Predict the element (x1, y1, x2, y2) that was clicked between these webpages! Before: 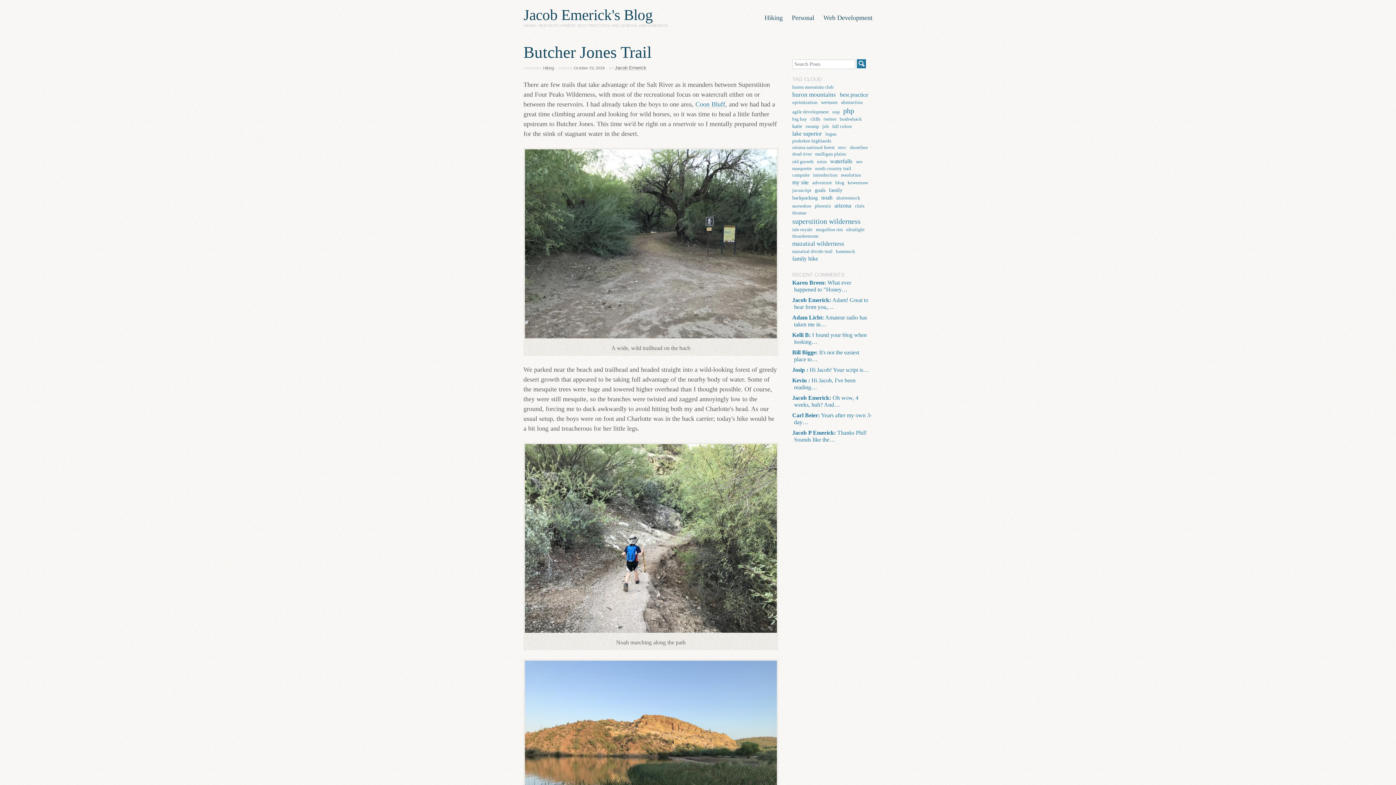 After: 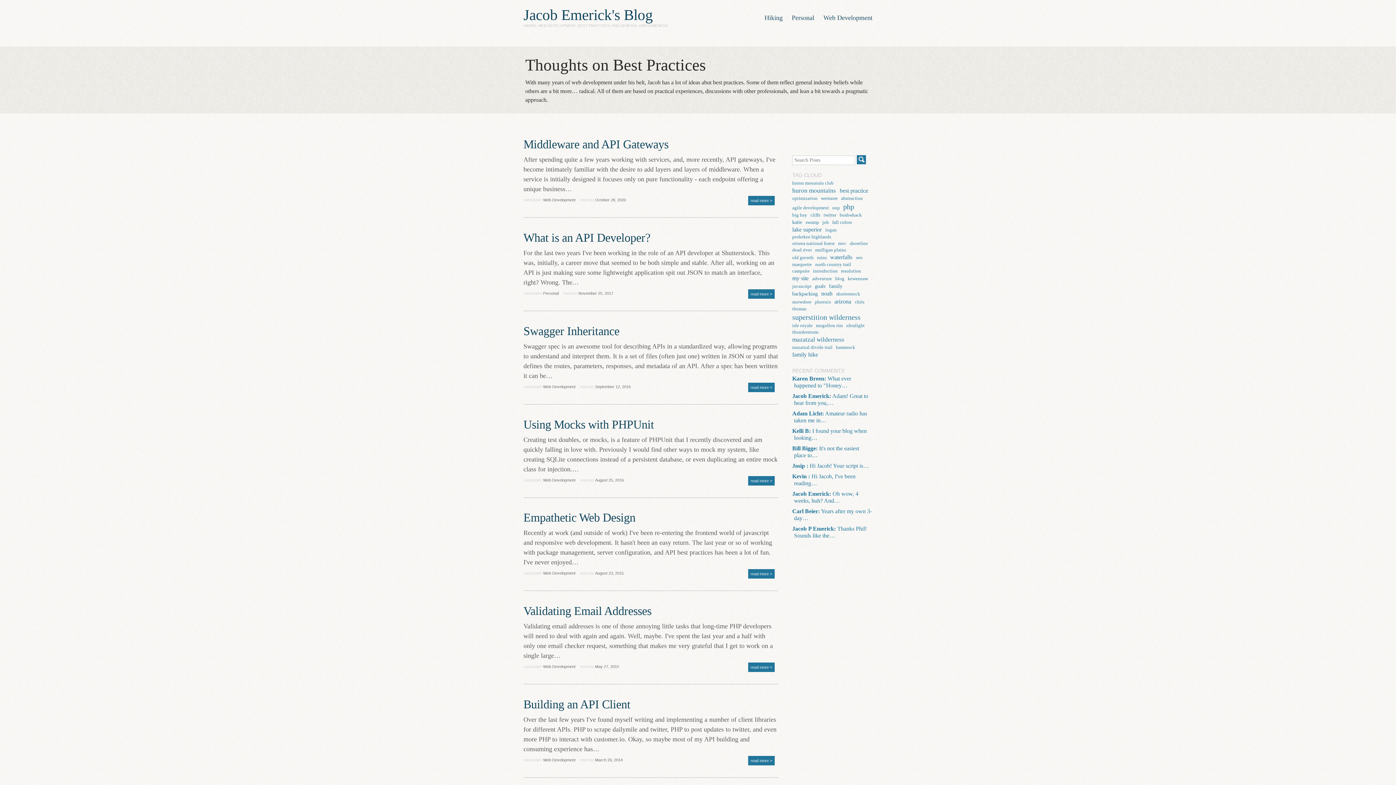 Action: bbox: (840, 91, 868, 97) label: best practice